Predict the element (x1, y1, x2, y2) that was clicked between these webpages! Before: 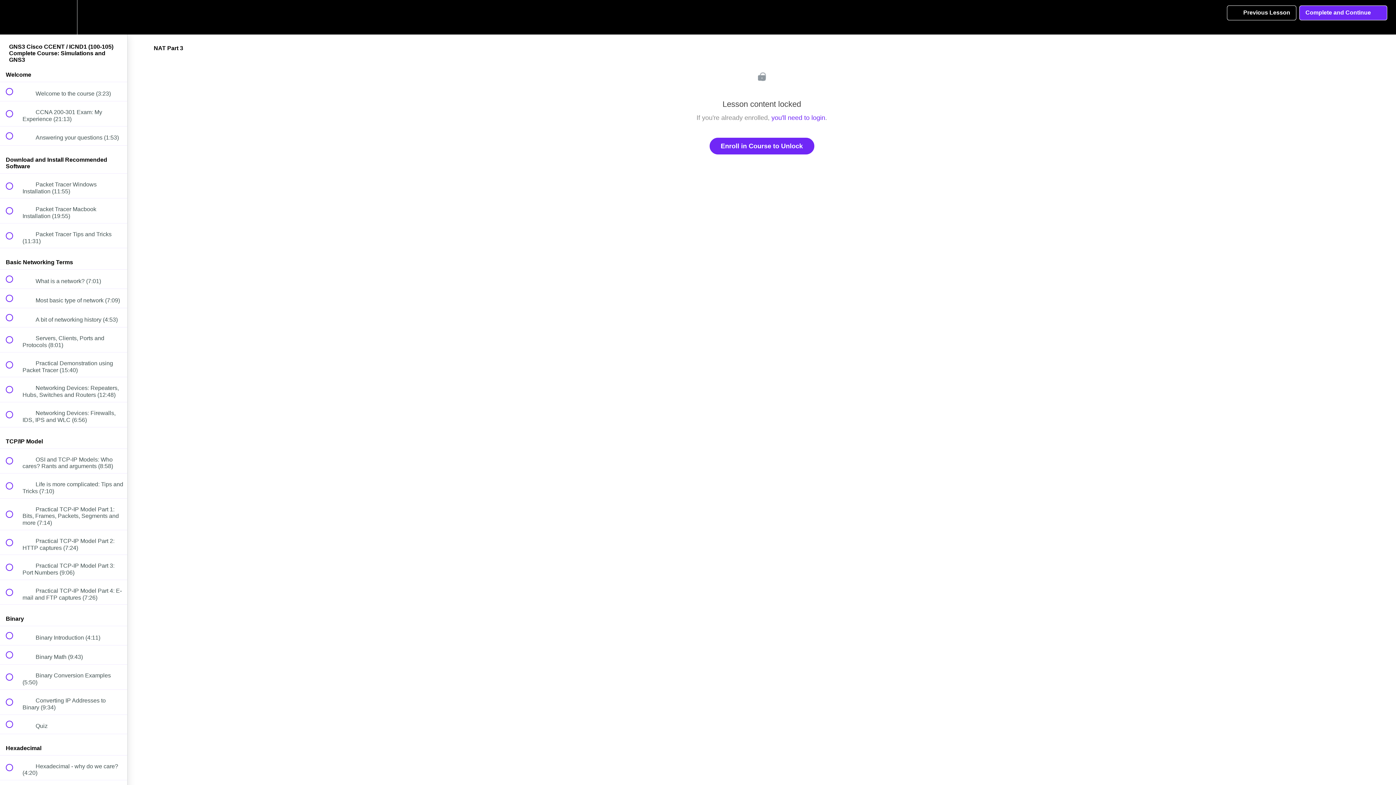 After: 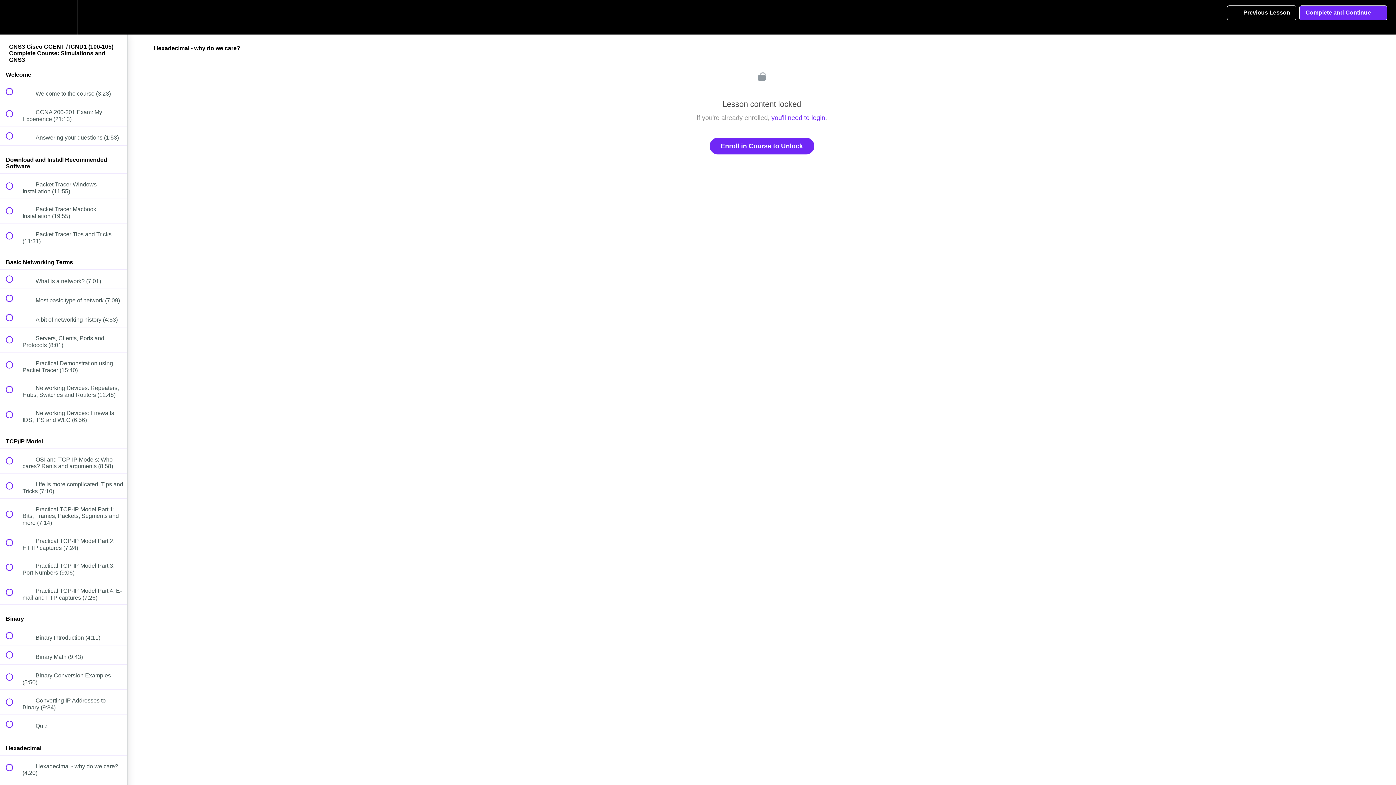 Action: bbox: (0, 755, 127, 780) label:  
 Hexadecimal - why do we care? (4:20)